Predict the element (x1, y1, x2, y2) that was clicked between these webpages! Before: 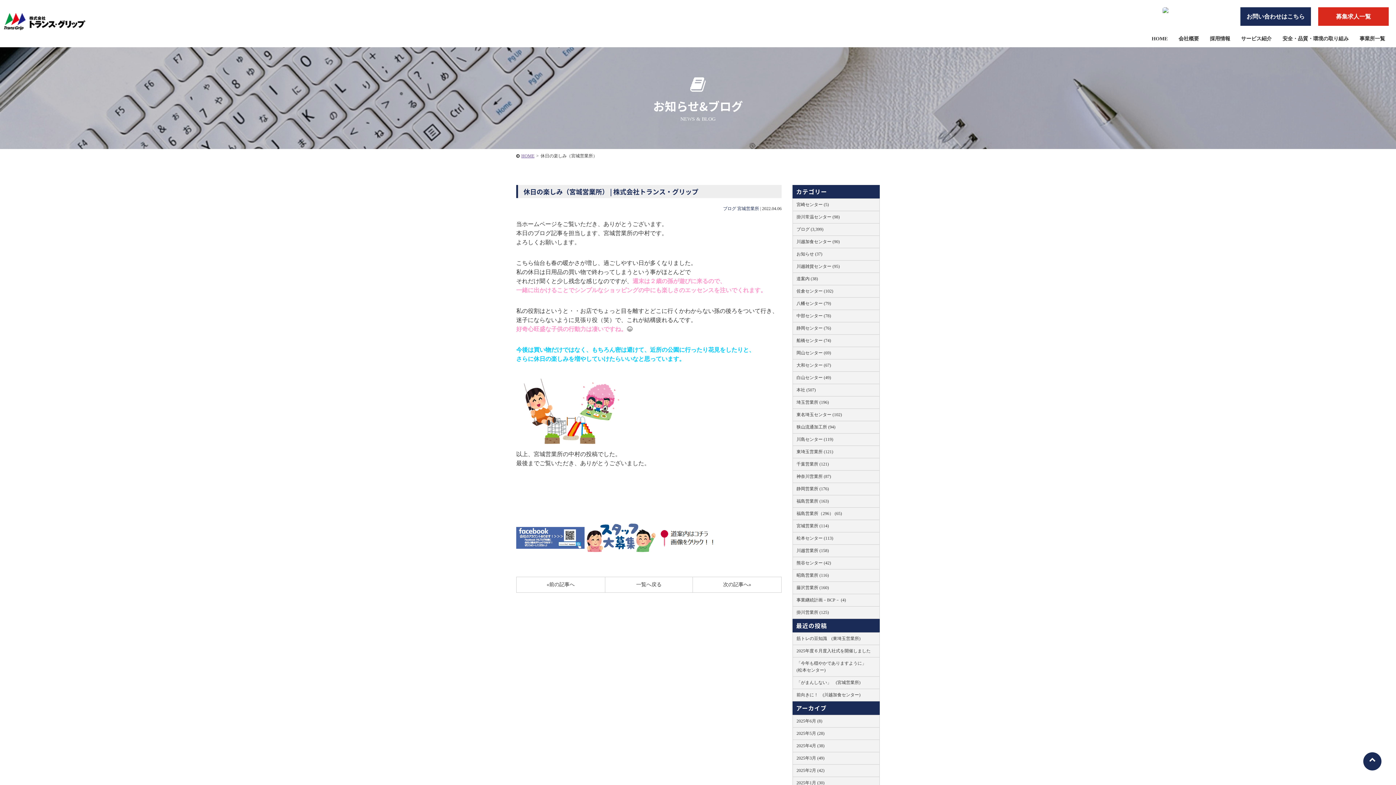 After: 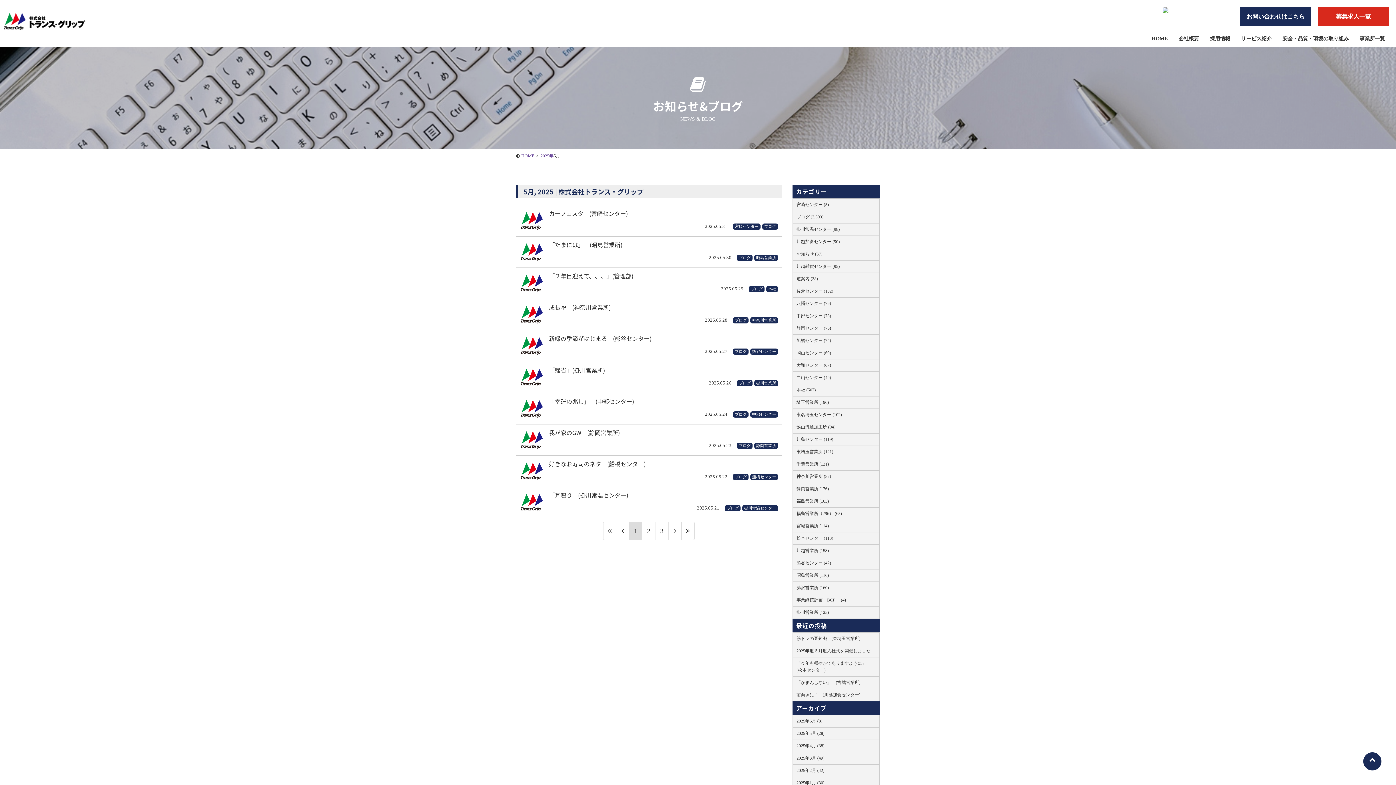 Action: label: 2025年5月 (28) bbox: (793, 728, 879, 740)